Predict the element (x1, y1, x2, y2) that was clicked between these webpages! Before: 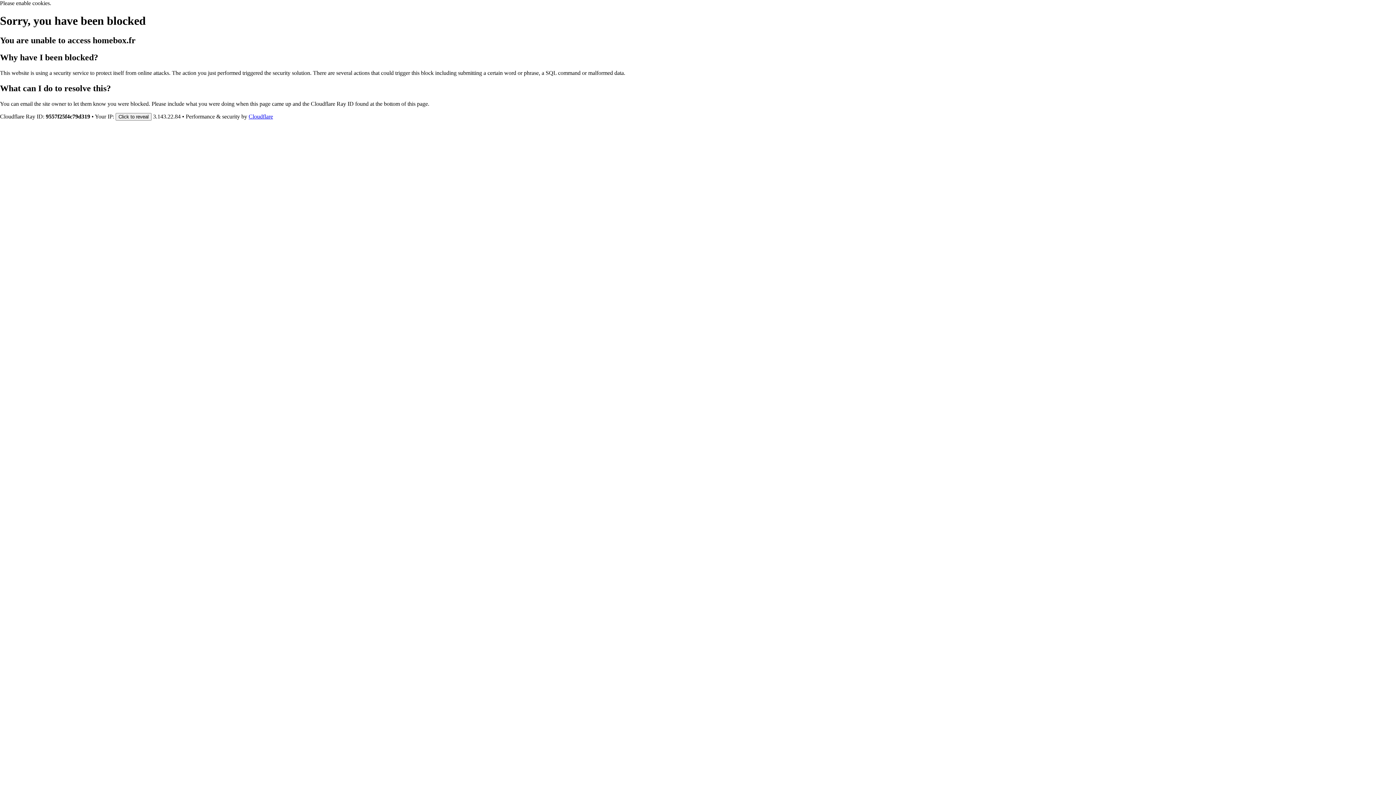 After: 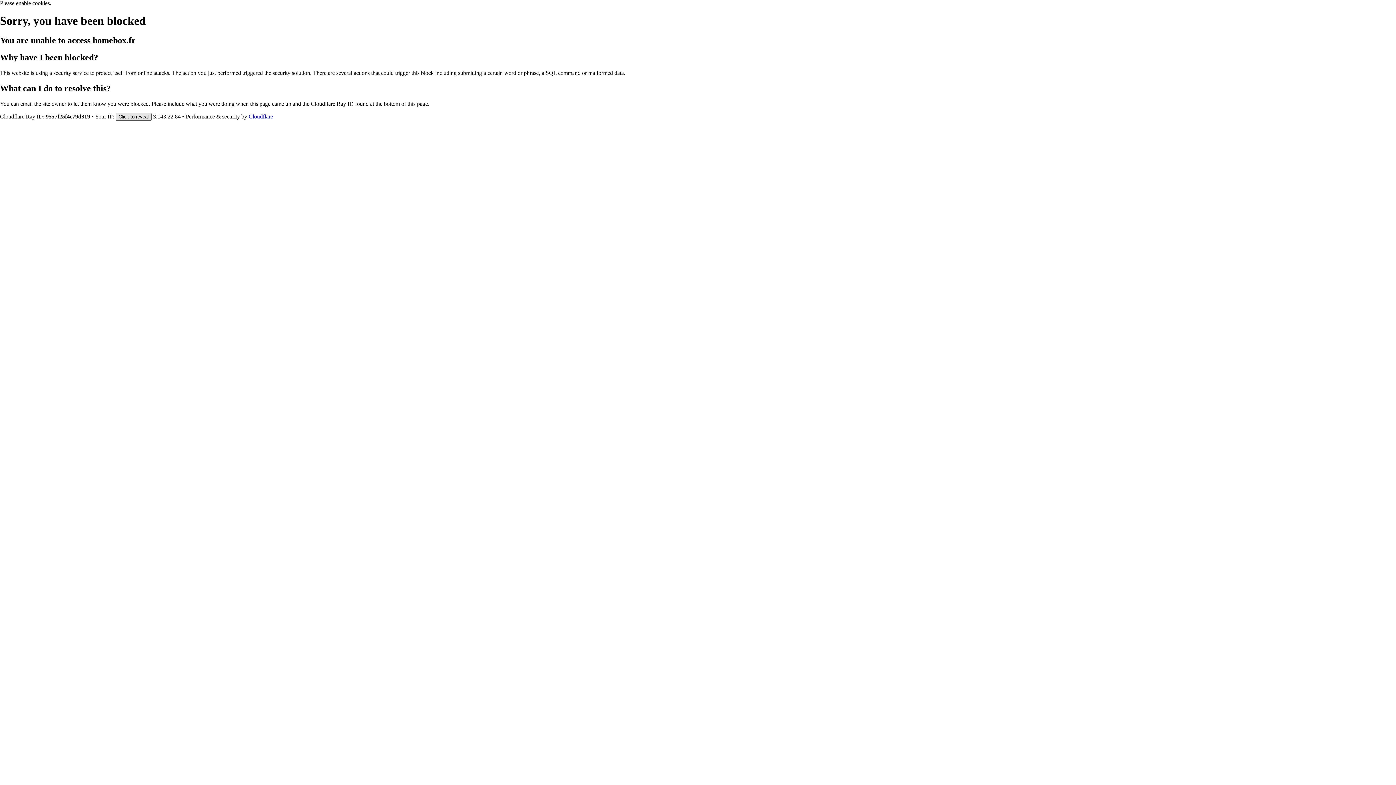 Action: label: Click to reveal bbox: (115, 112, 151, 120)